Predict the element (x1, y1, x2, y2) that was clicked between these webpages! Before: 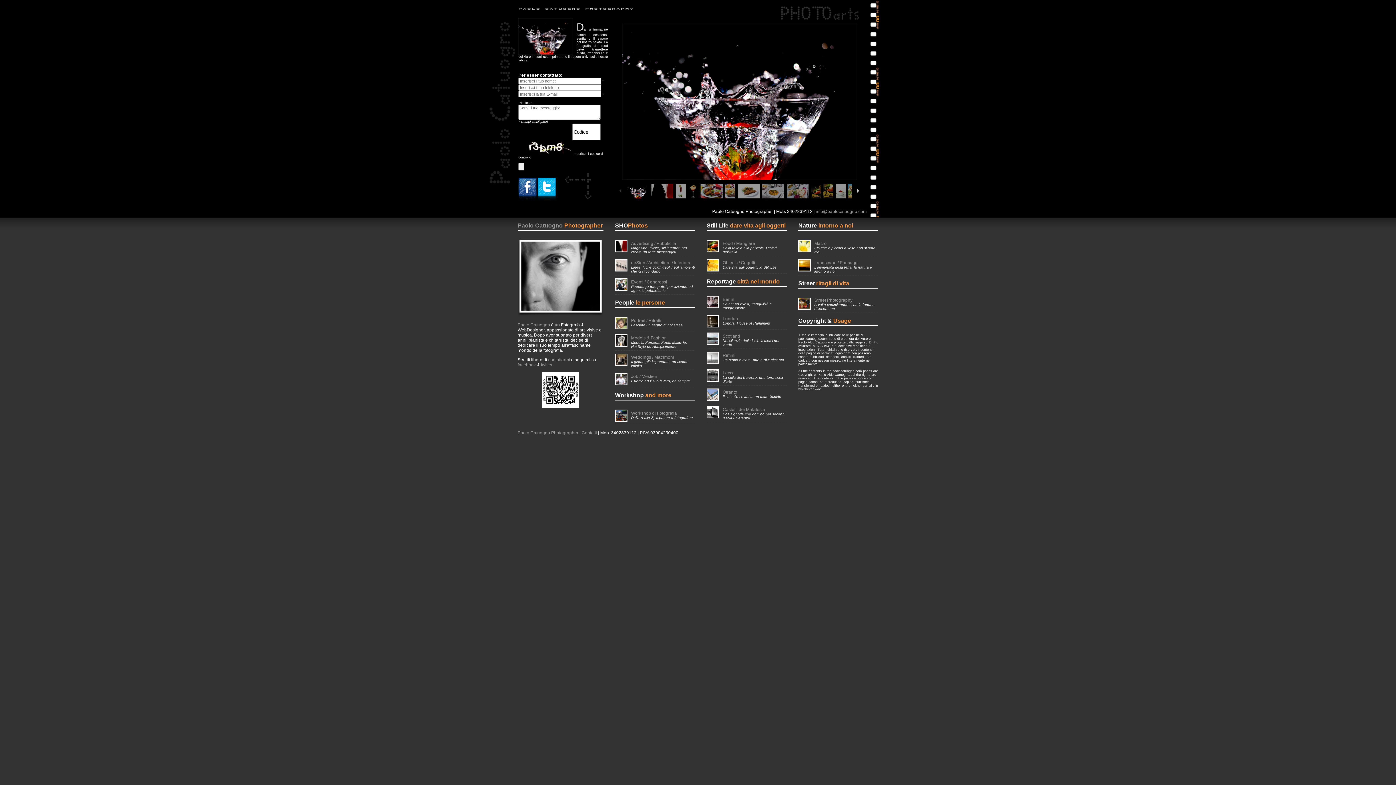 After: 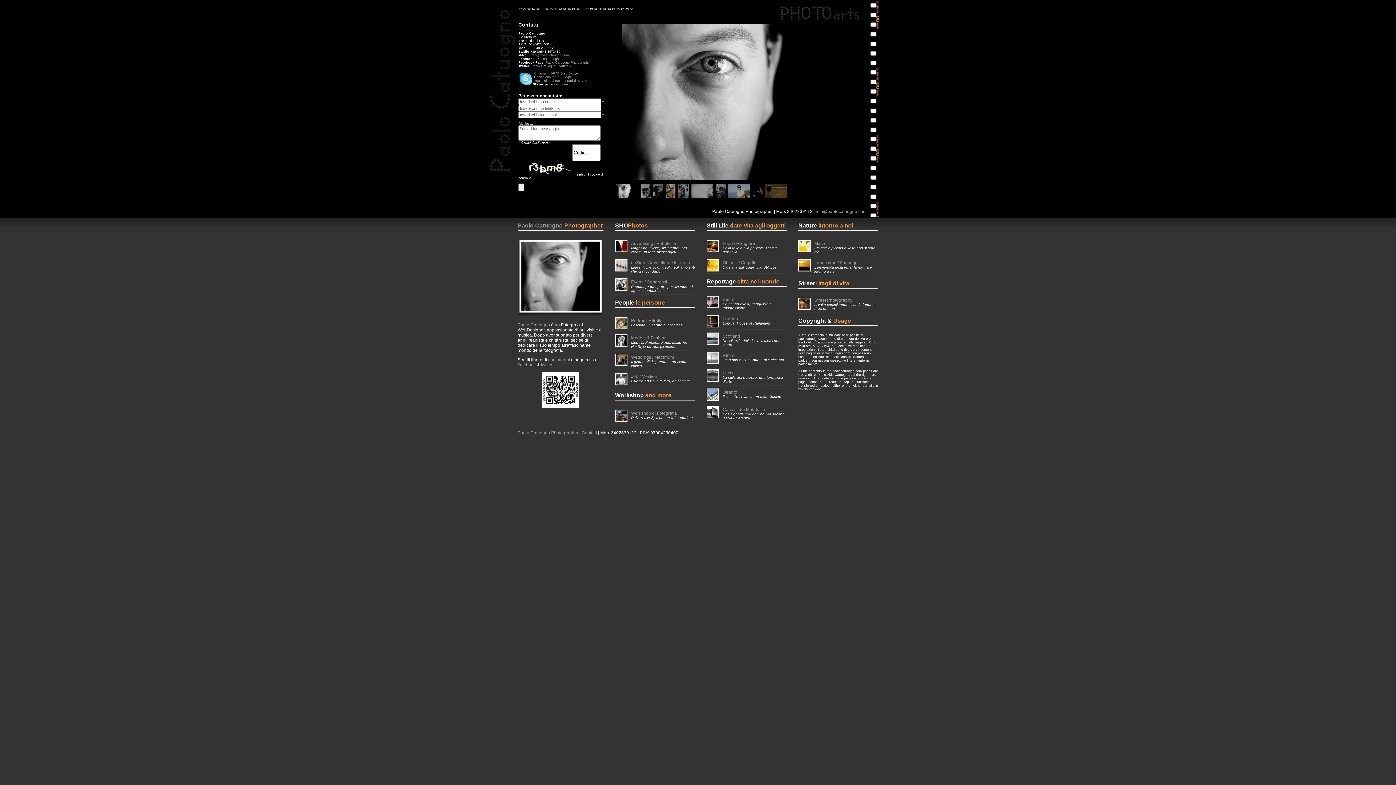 Action: bbox: (517, 430, 578, 435) label: Paolo Catuogno Photographer